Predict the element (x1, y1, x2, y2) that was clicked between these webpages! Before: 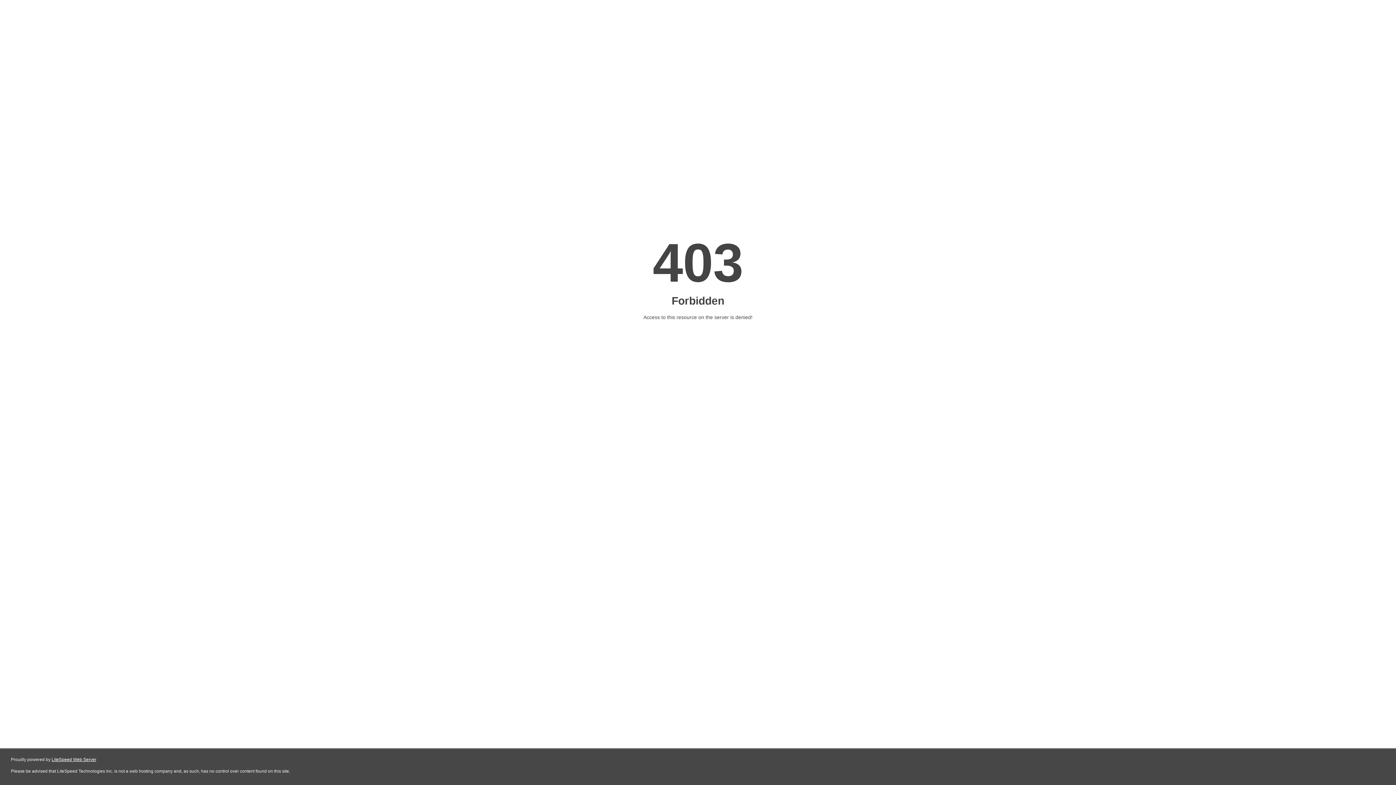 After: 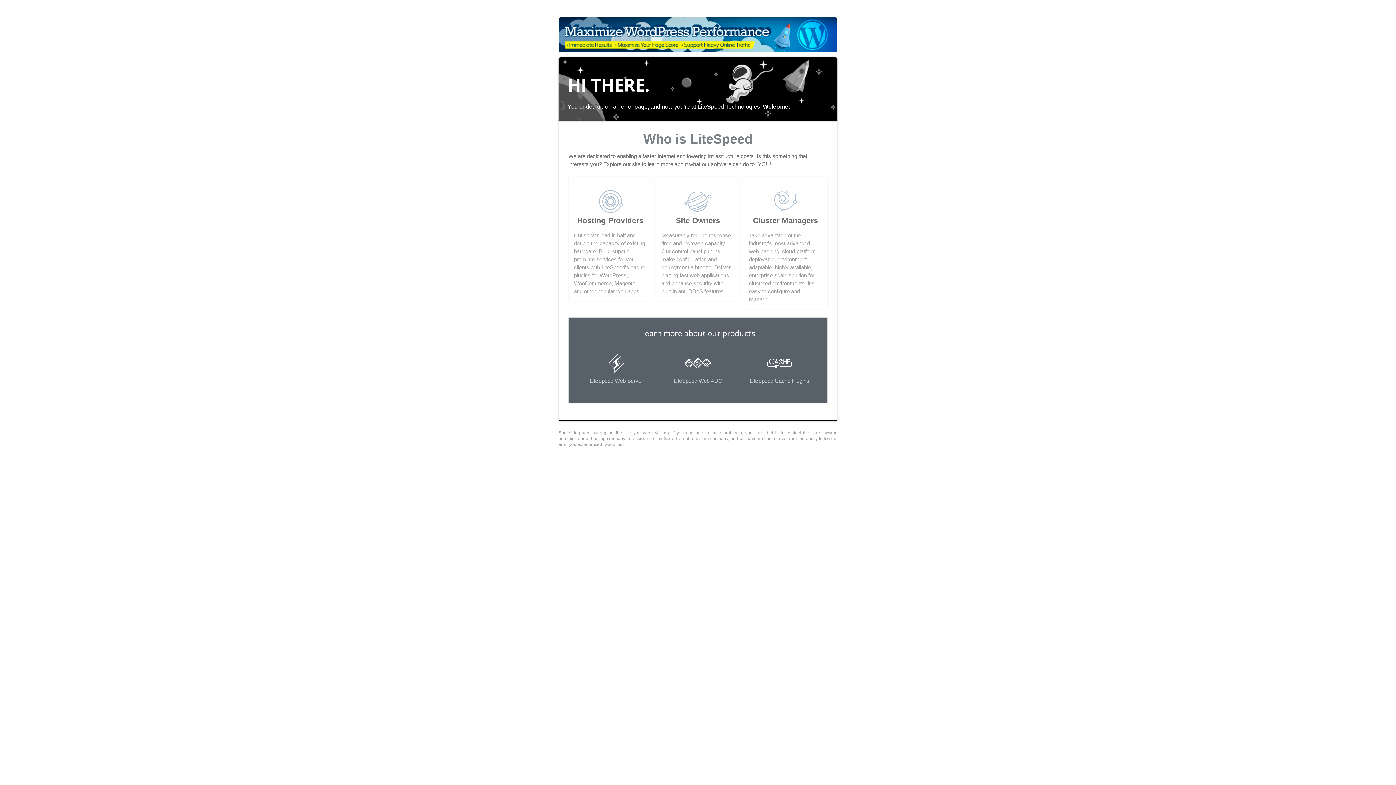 Action: bbox: (51, 757, 96, 762) label: LiteSpeed Web Server